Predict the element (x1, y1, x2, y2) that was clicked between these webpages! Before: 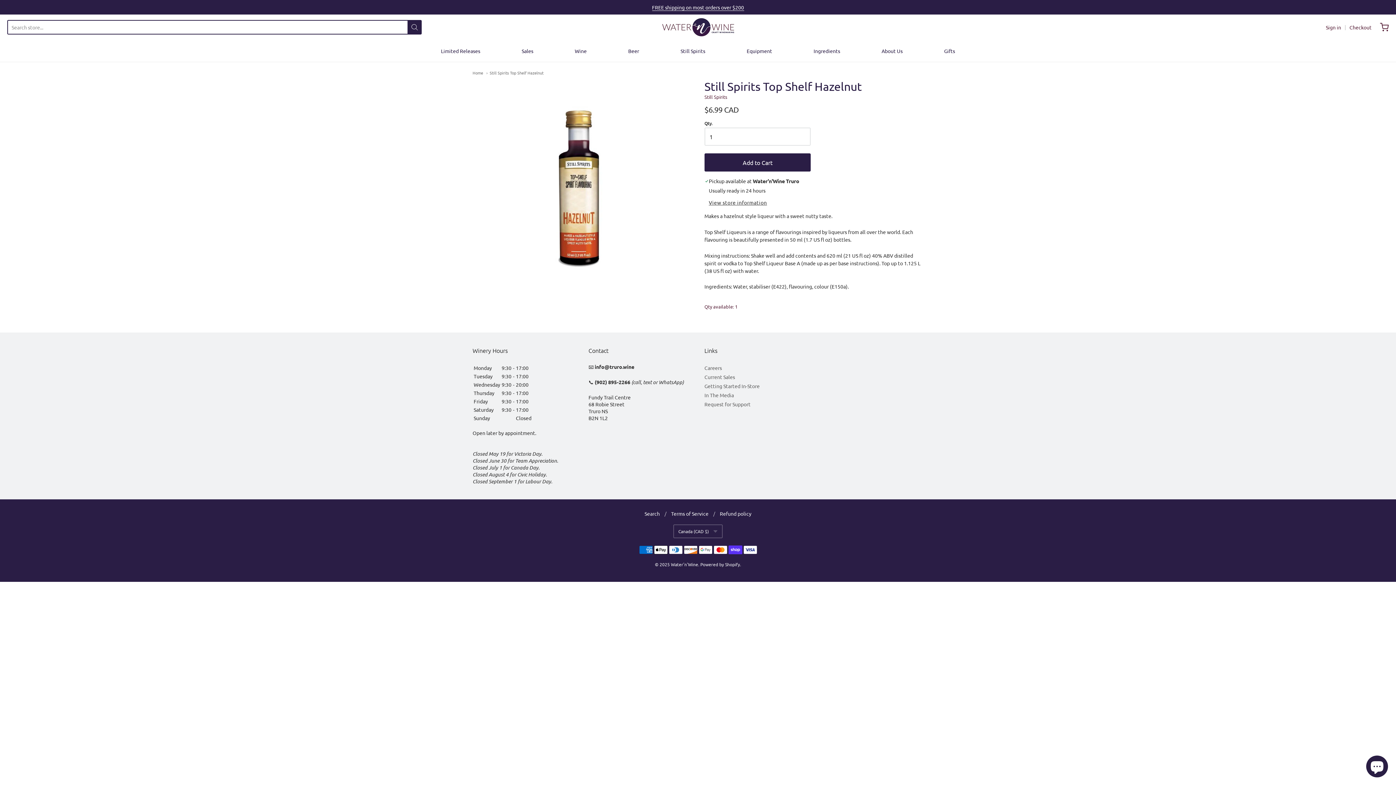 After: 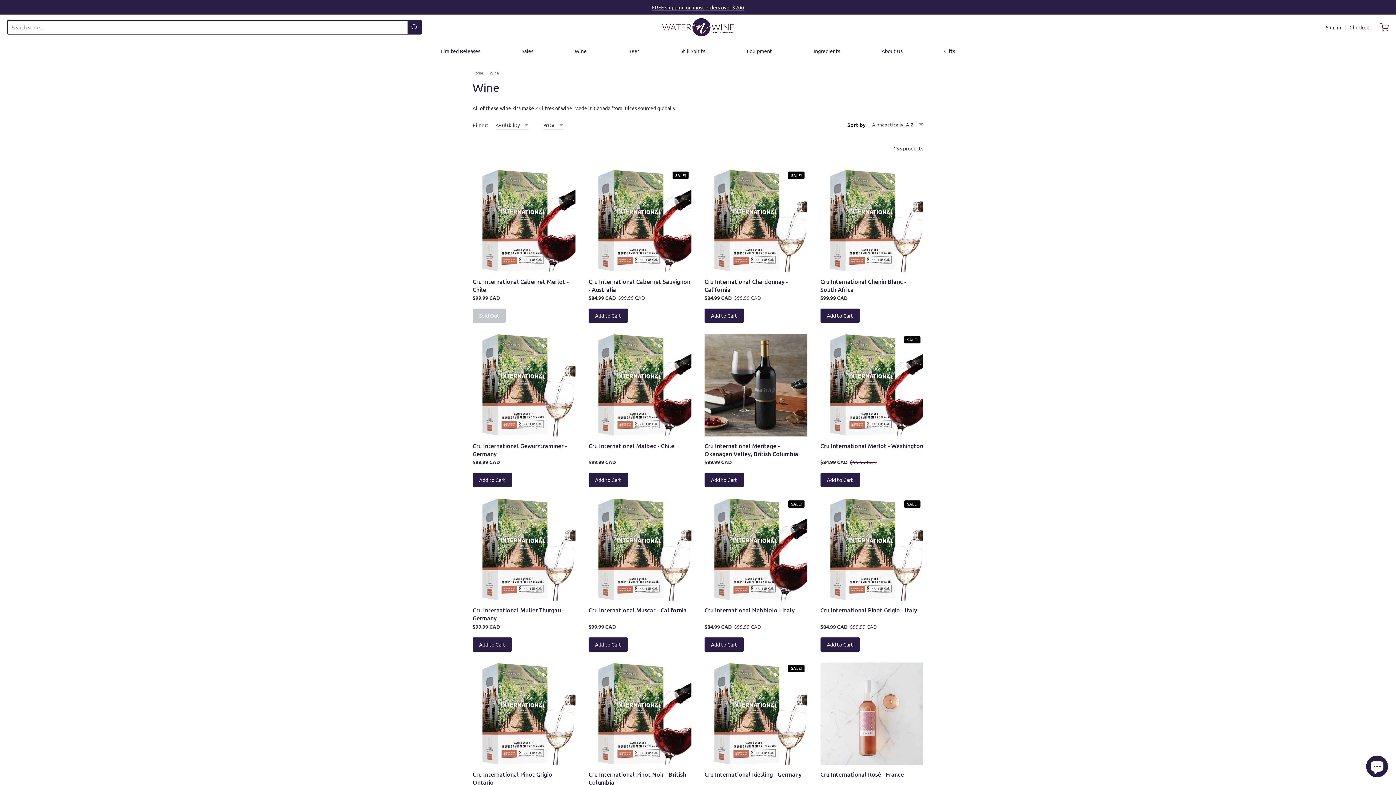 Action: label: Wine bbox: (574, 45, 586, 56)